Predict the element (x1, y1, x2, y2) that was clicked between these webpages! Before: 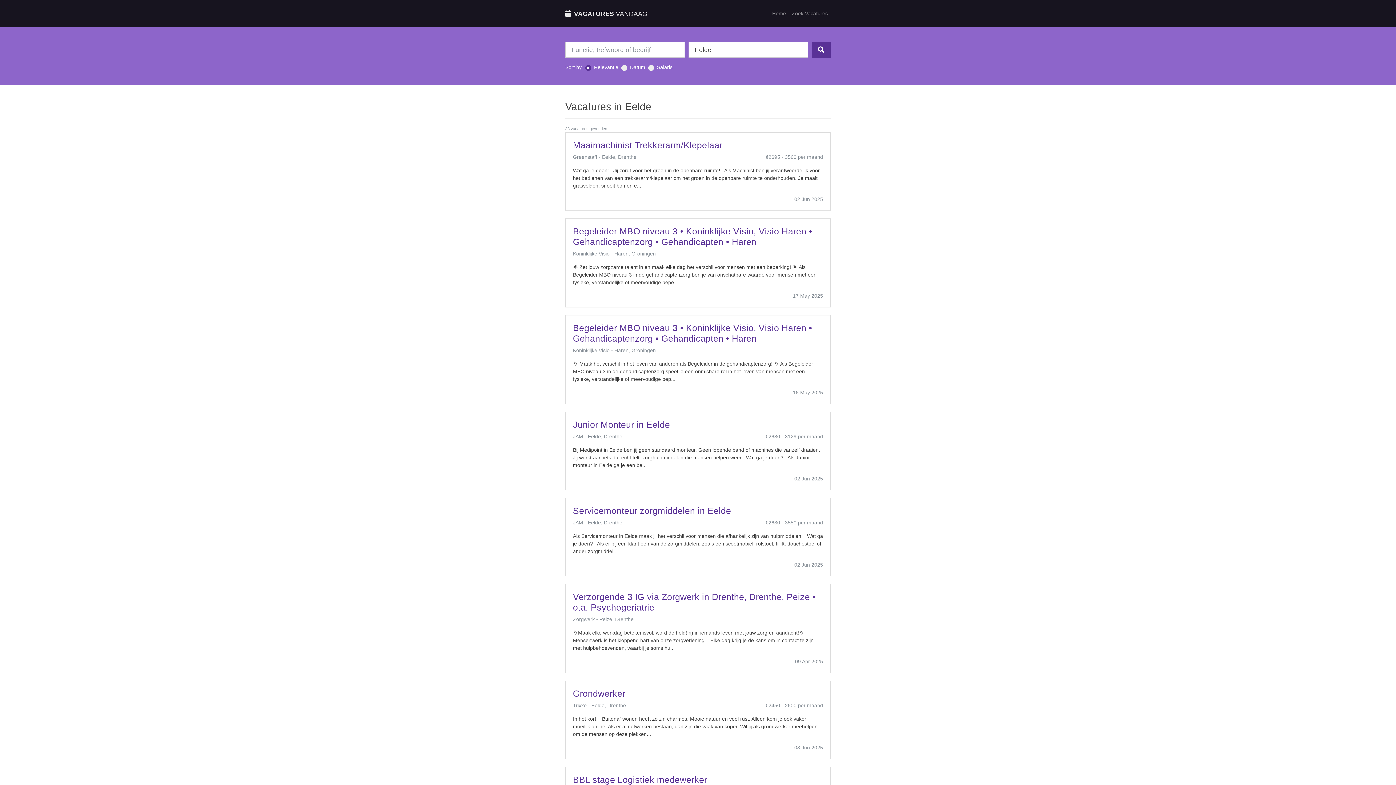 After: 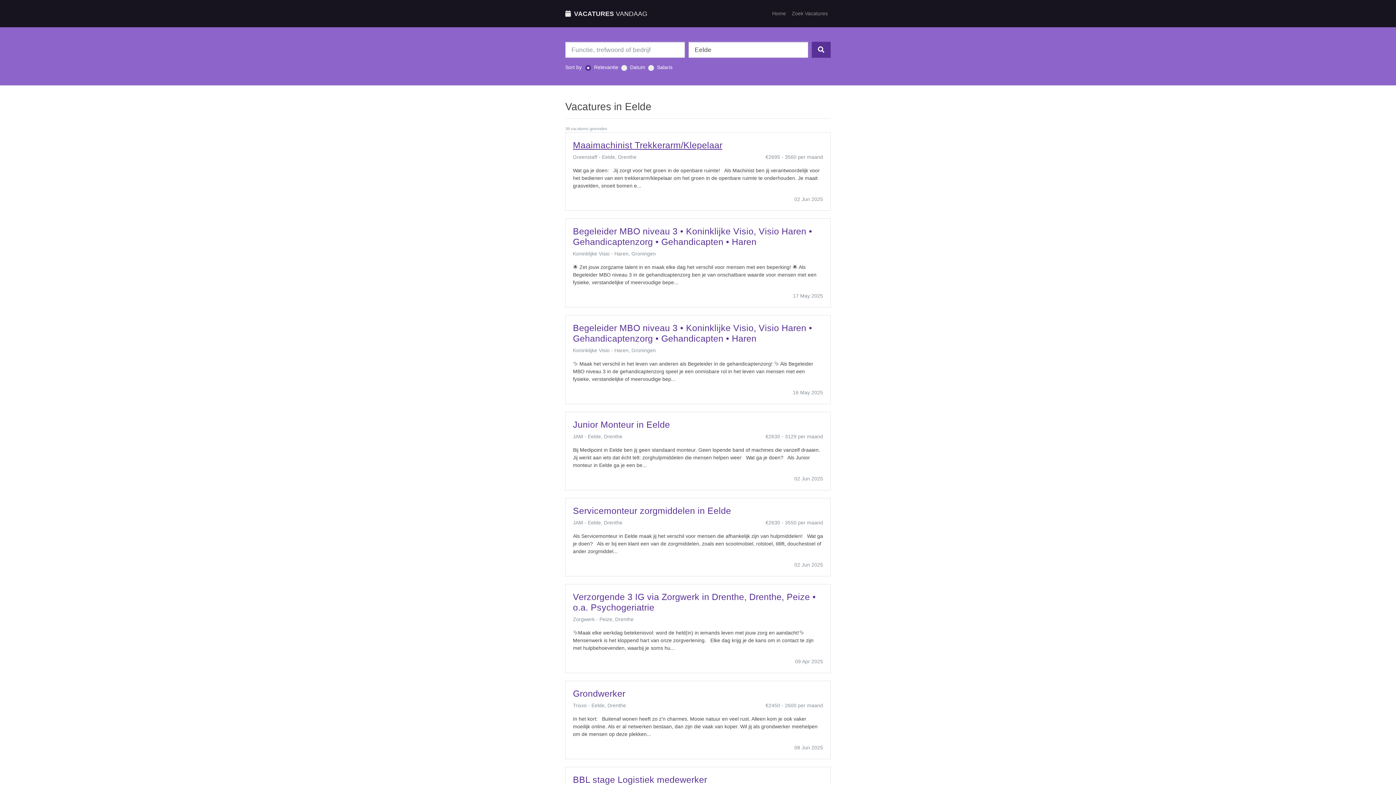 Action: bbox: (573, 140, 722, 150) label: Maaimachinist Trekkerarm/Klepelaar